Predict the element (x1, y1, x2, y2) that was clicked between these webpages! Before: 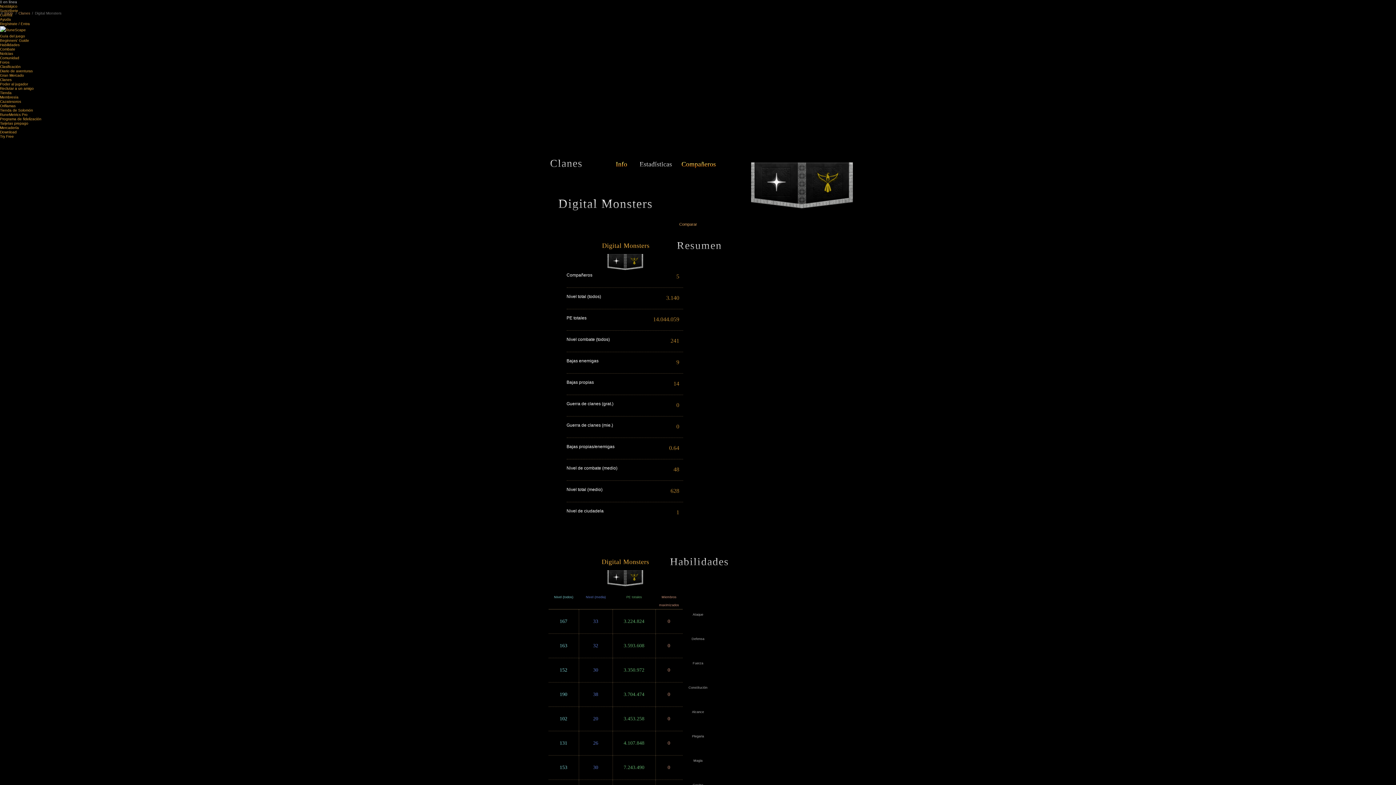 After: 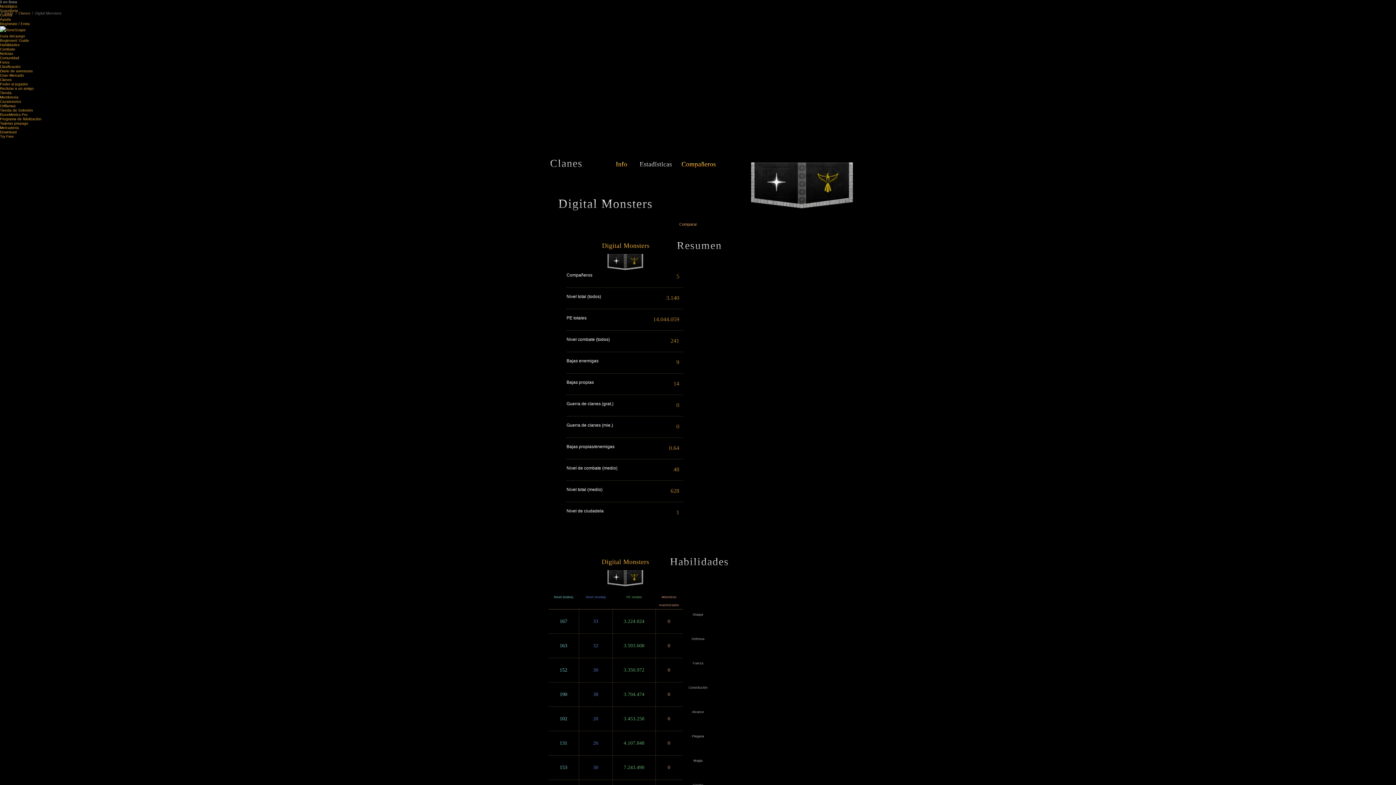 Action: bbox: (0, 125, 18, 129) label: Mercadería